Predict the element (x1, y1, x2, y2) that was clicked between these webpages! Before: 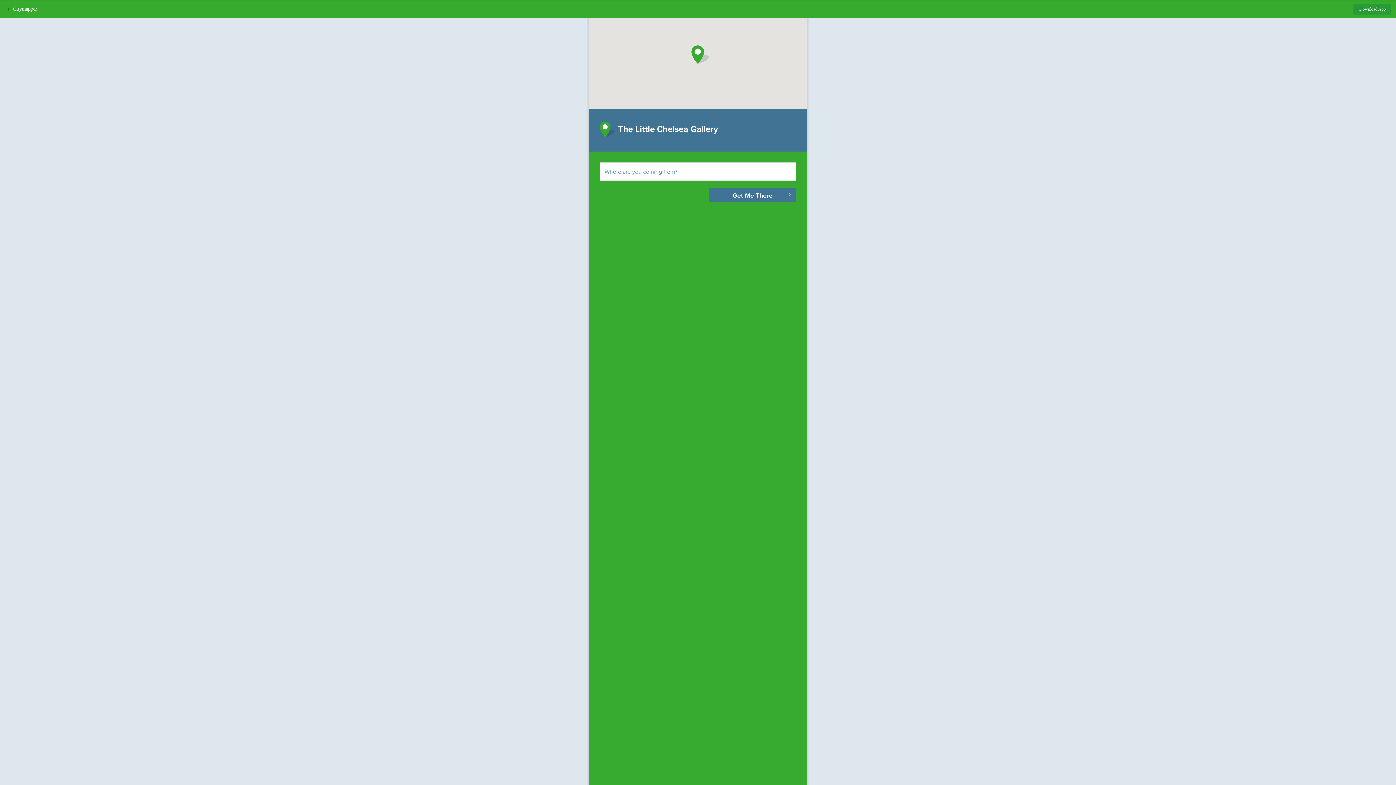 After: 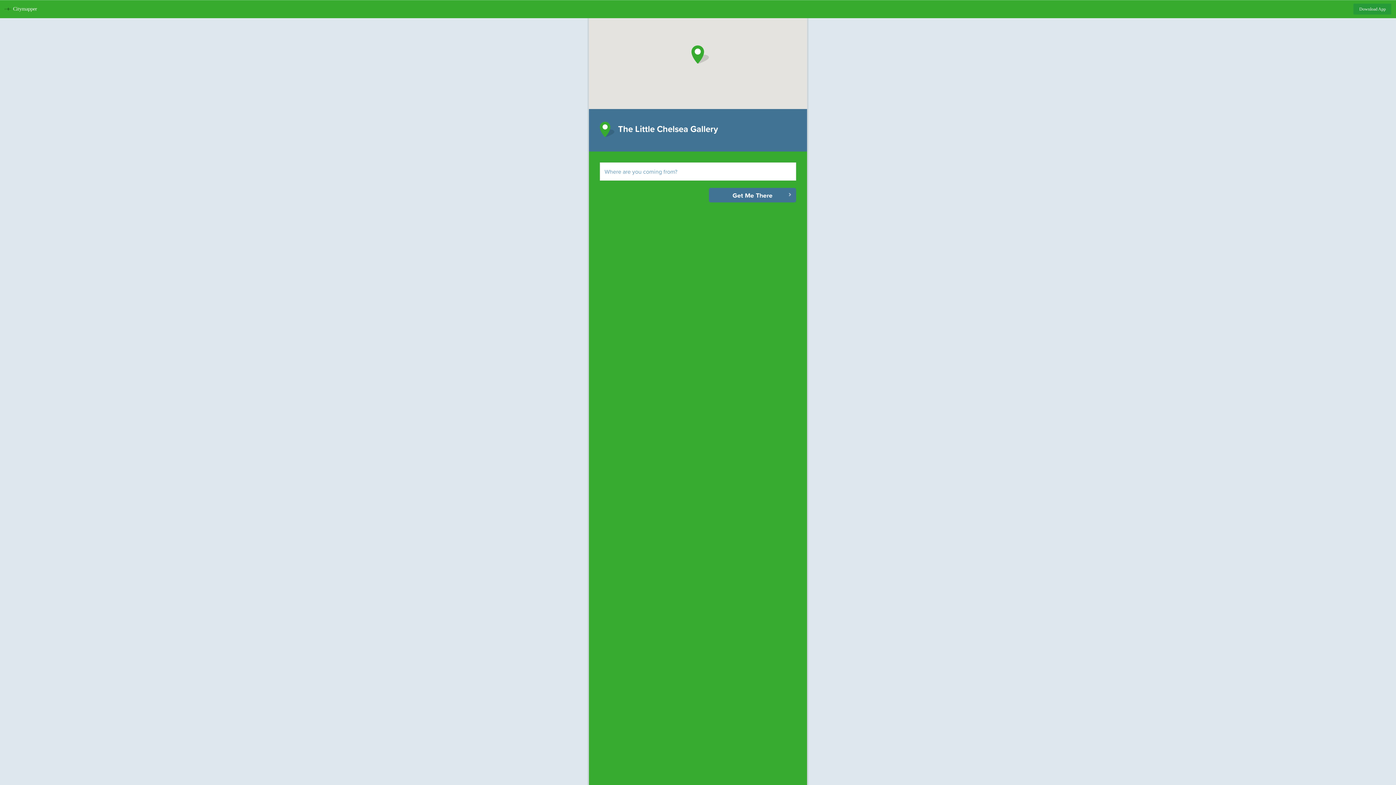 Action: bbox: (1353, 3, 1391, 14) label: Download App